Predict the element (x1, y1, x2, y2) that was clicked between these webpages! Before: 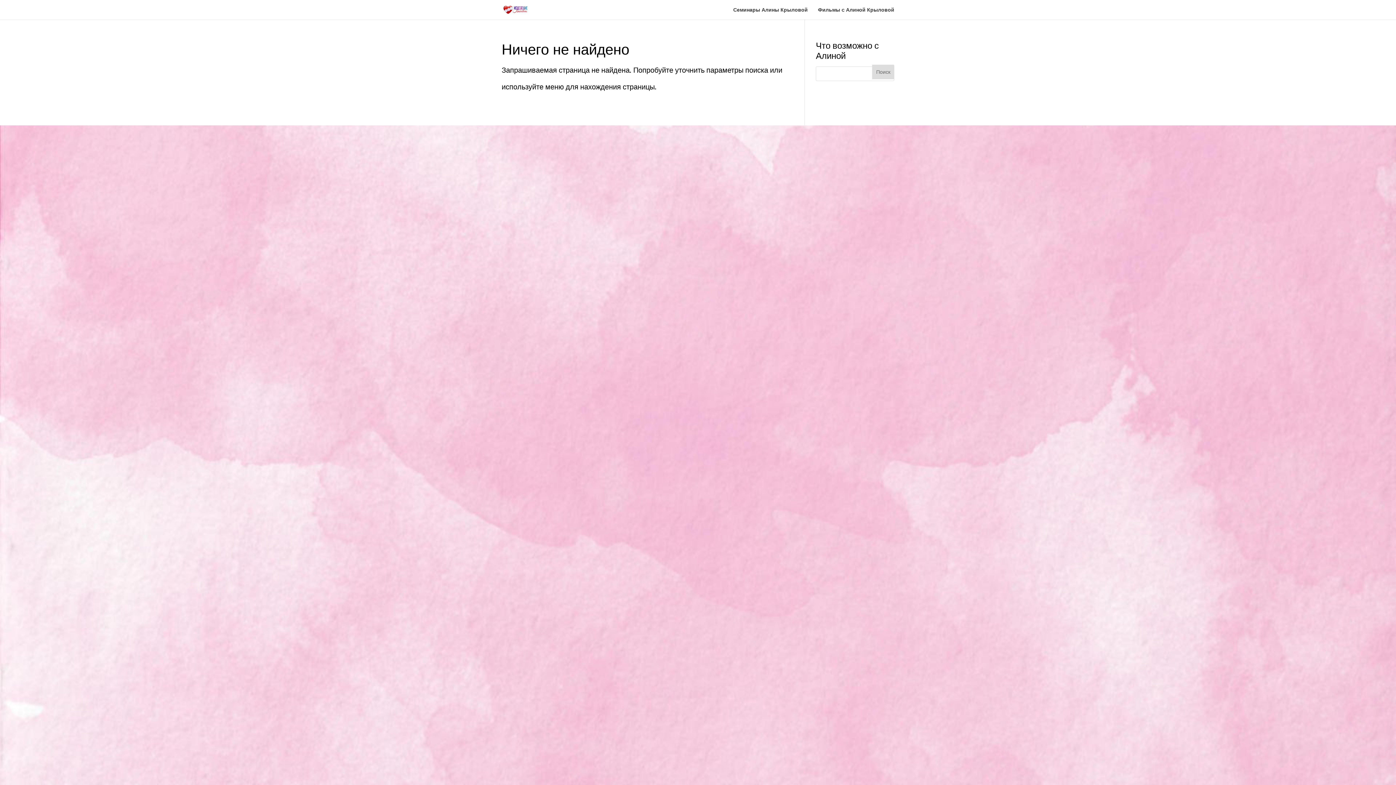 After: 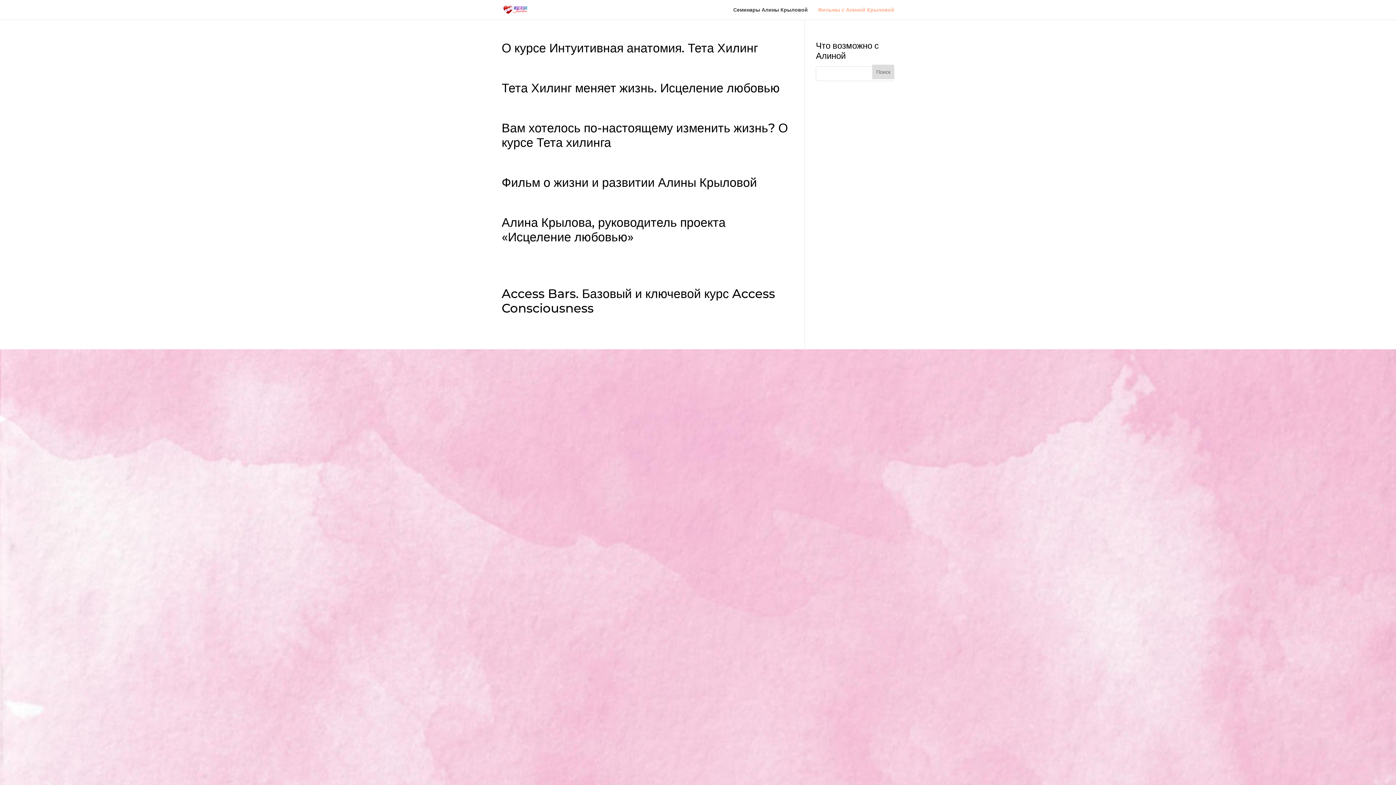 Action: label: Фильмы c Алиной Крыловой bbox: (818, 7, 894, 19)